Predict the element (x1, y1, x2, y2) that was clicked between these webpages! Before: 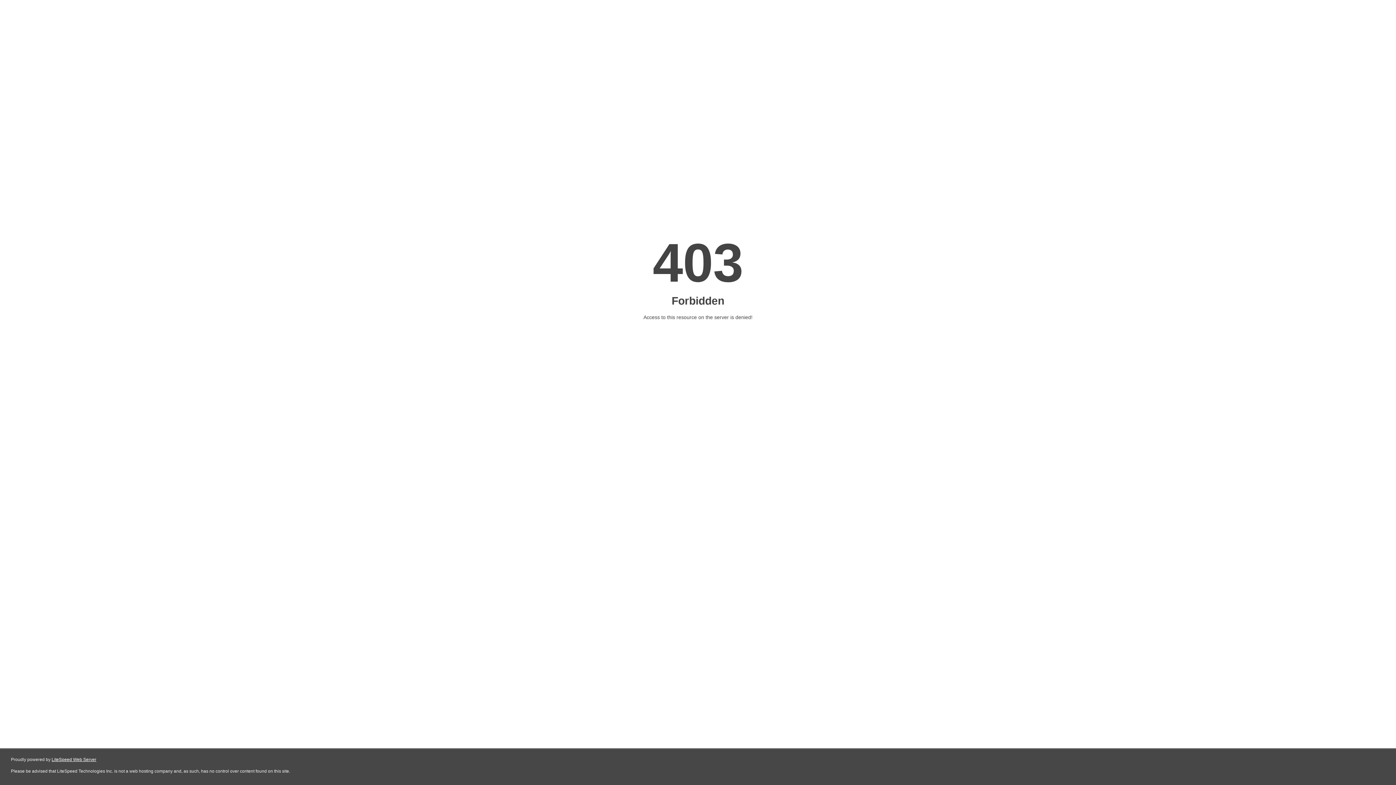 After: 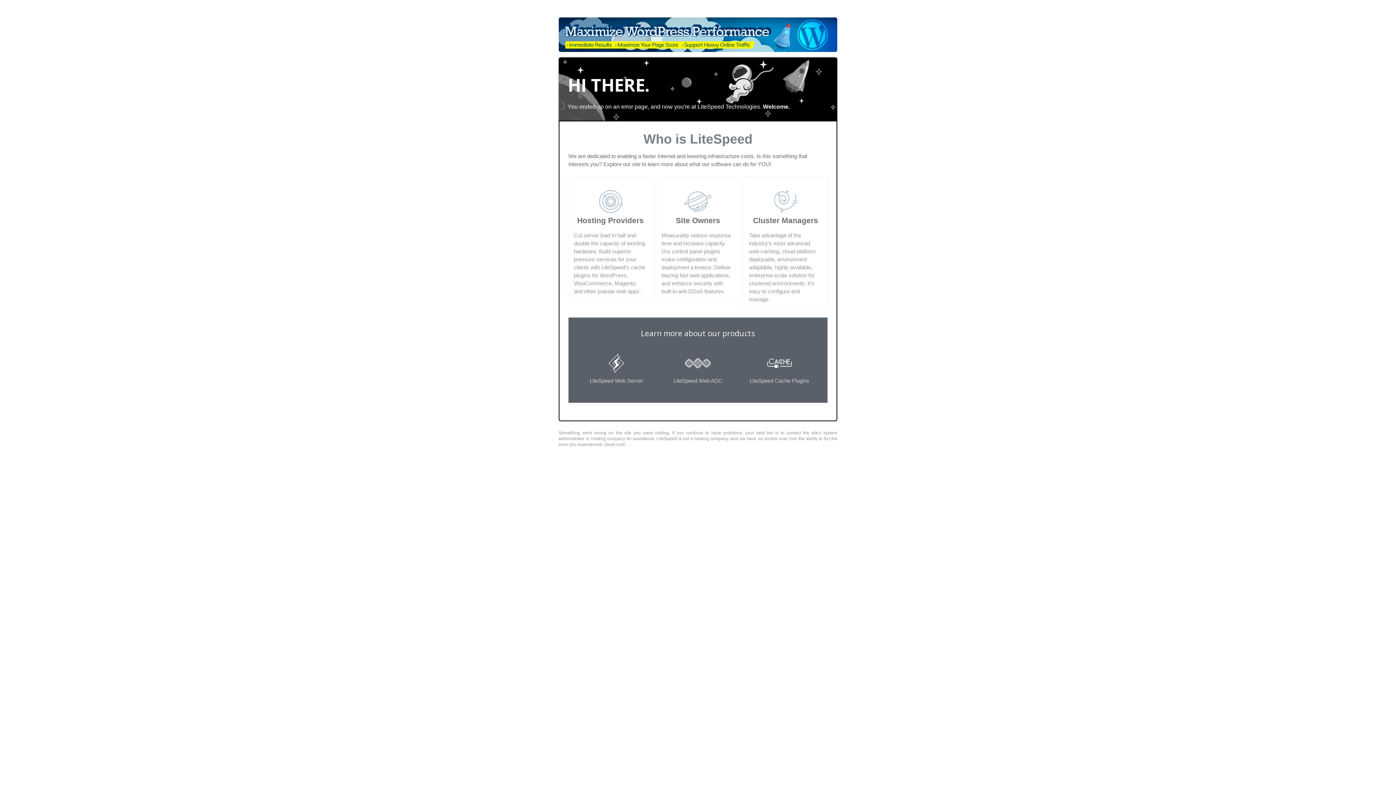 Action: label: LiteSpeed Web Server bbox: (51, 757, 96, 762)